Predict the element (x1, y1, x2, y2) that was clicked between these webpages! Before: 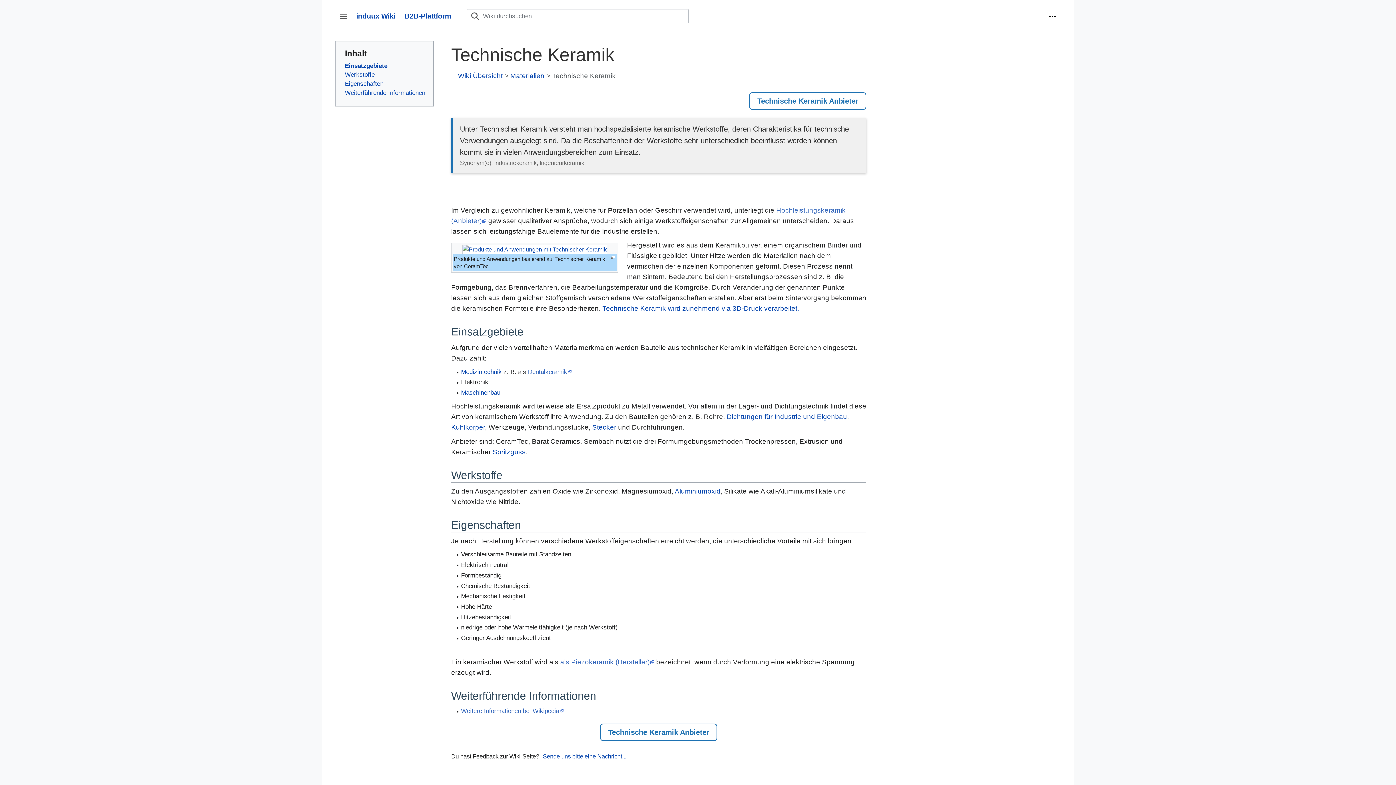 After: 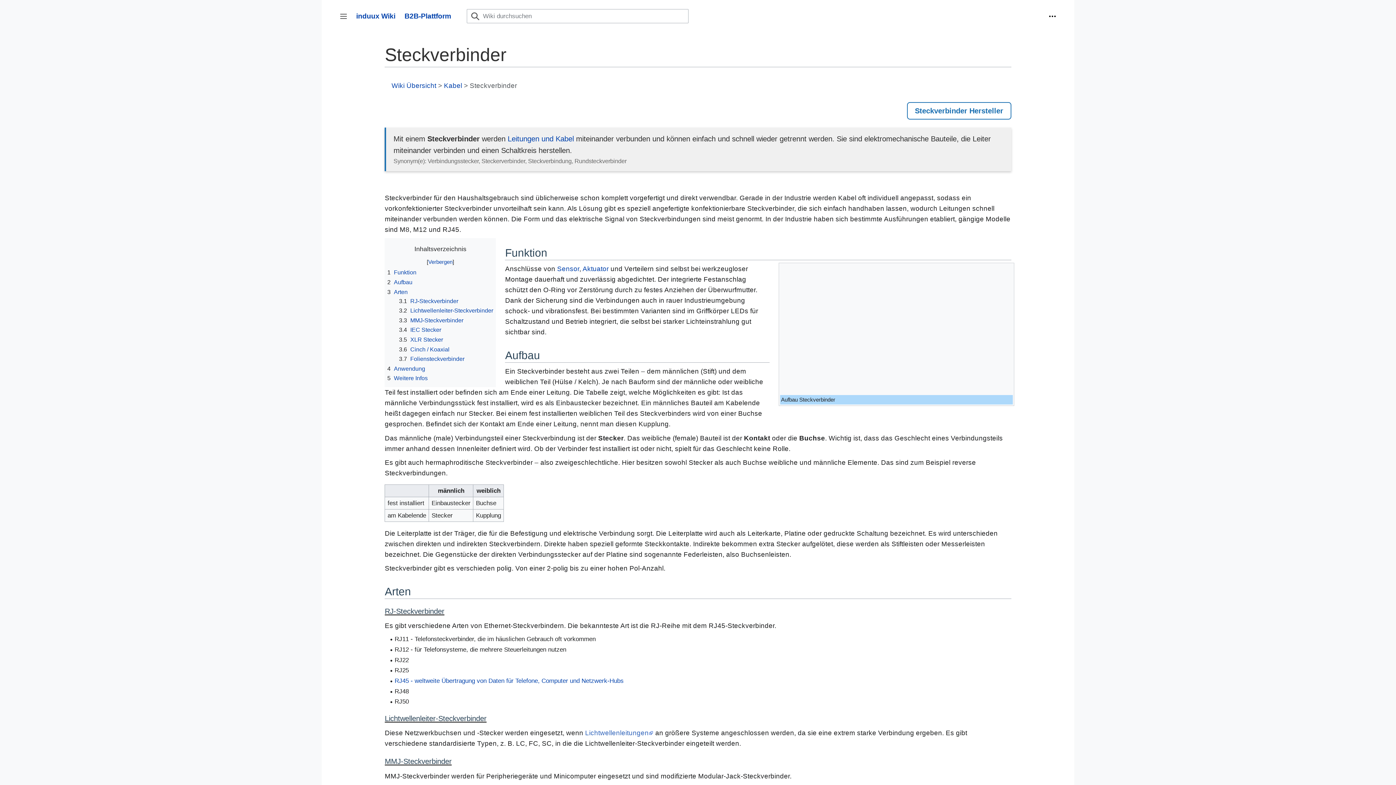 Action: bbox: (592, 423, 616, 431) label: Stecker